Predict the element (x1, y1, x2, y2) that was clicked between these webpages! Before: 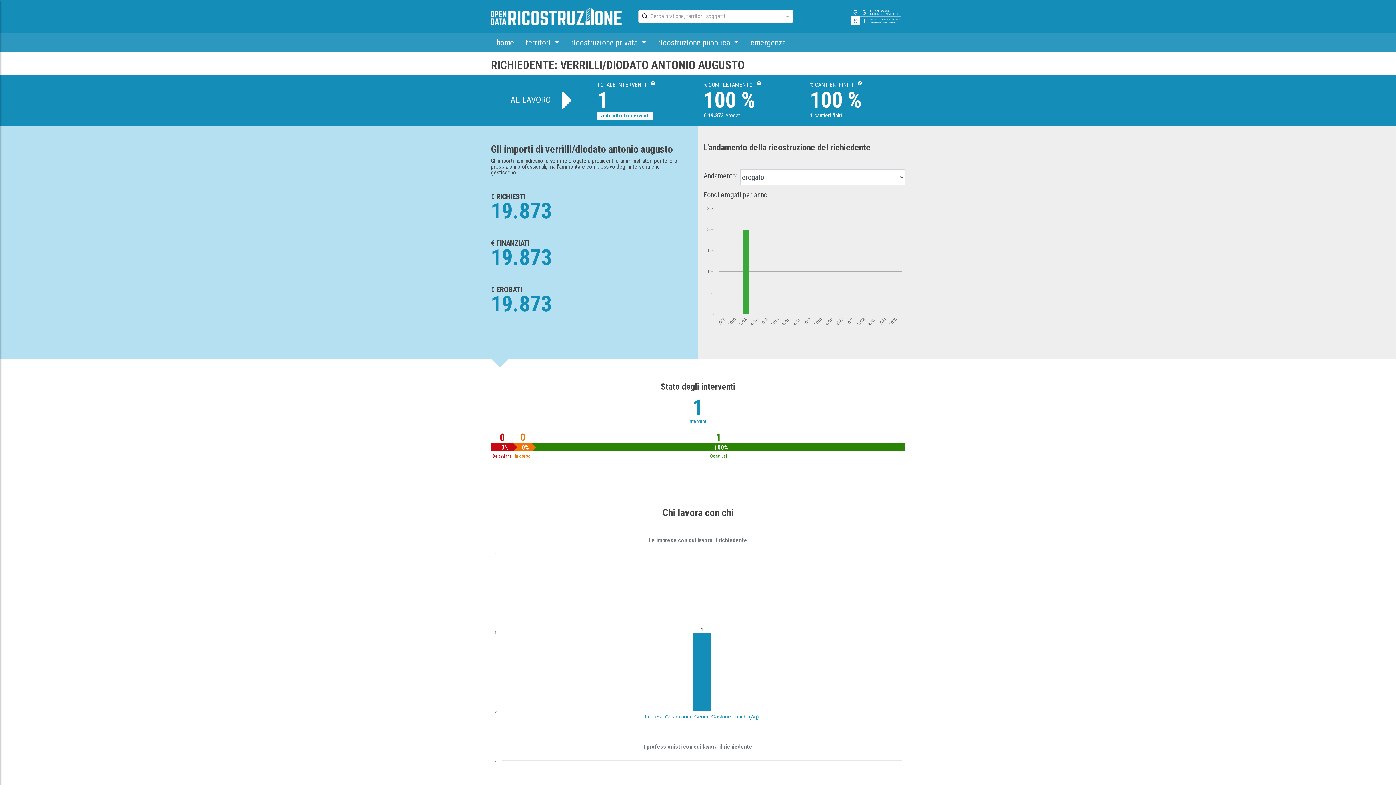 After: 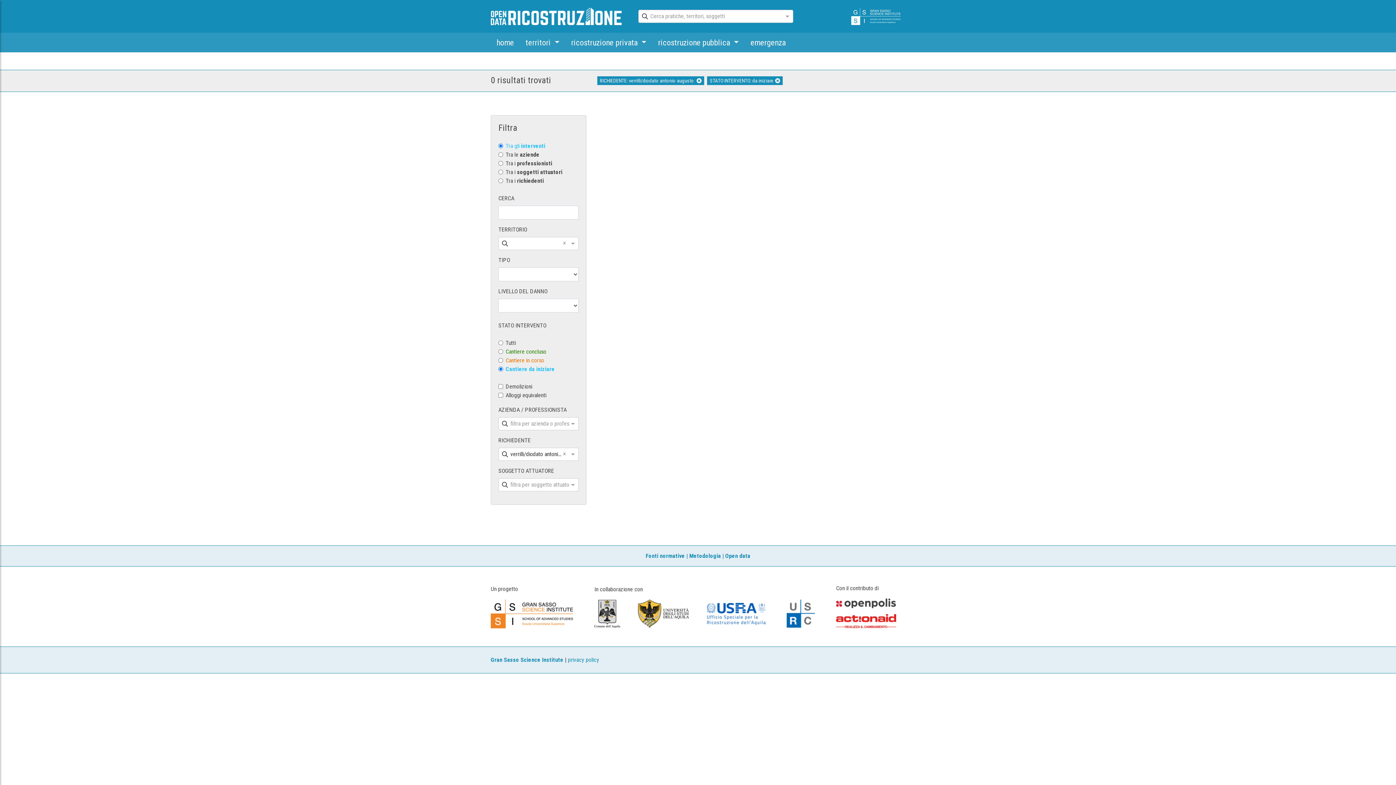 Action: bbox: (491, 435, 513, 459) label: 0
0%
Da avviare
